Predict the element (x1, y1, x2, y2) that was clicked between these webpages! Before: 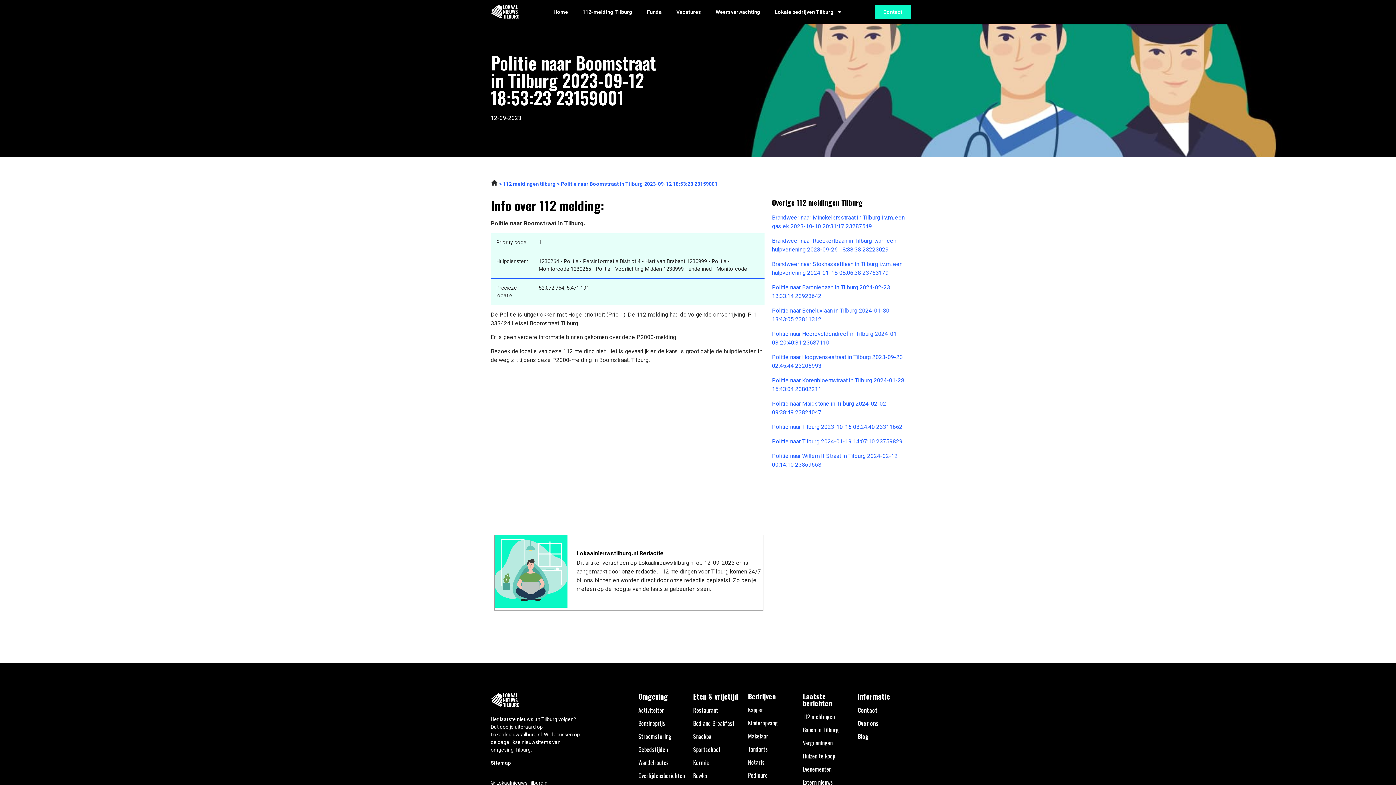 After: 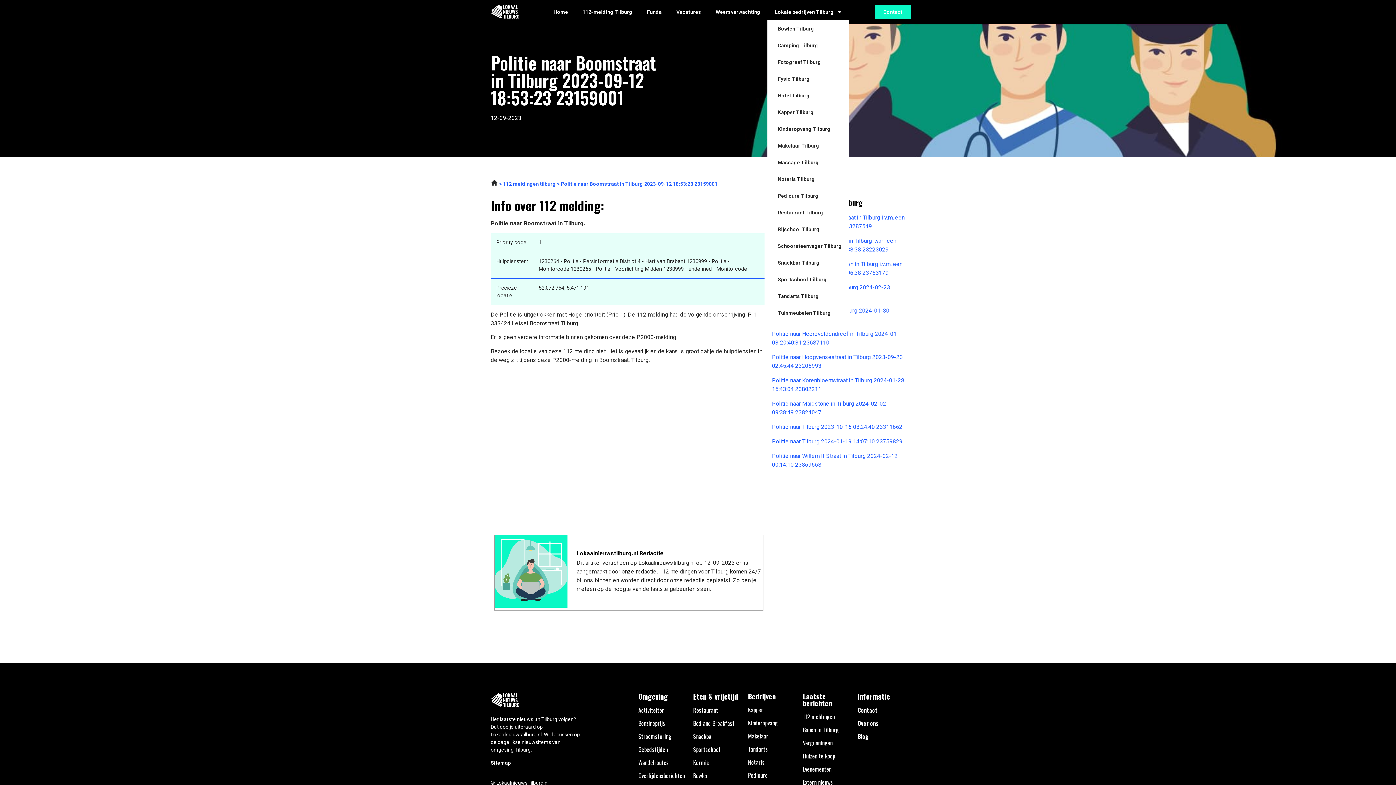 Action: label: Lokale bedrijven Tilburg bbox: (767, 3, 849, 20)